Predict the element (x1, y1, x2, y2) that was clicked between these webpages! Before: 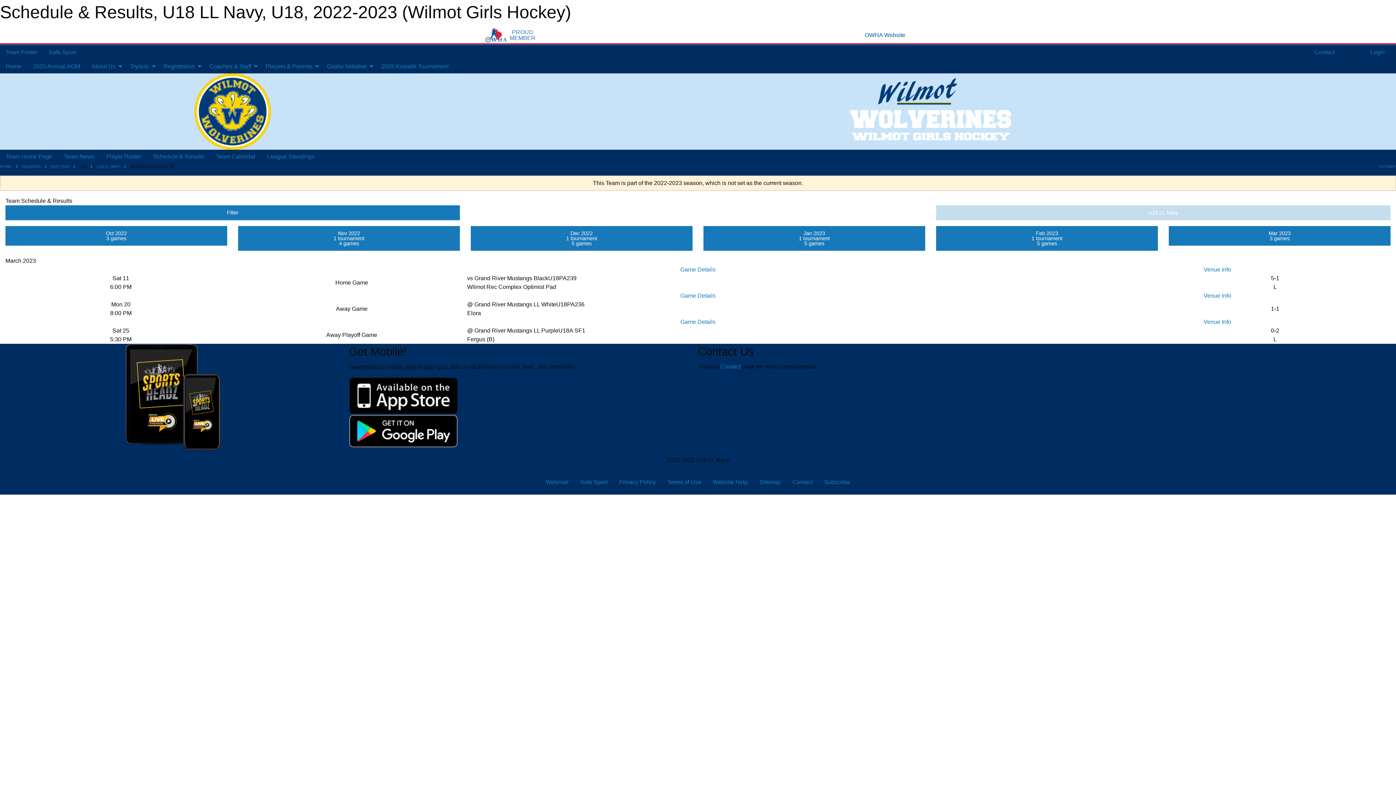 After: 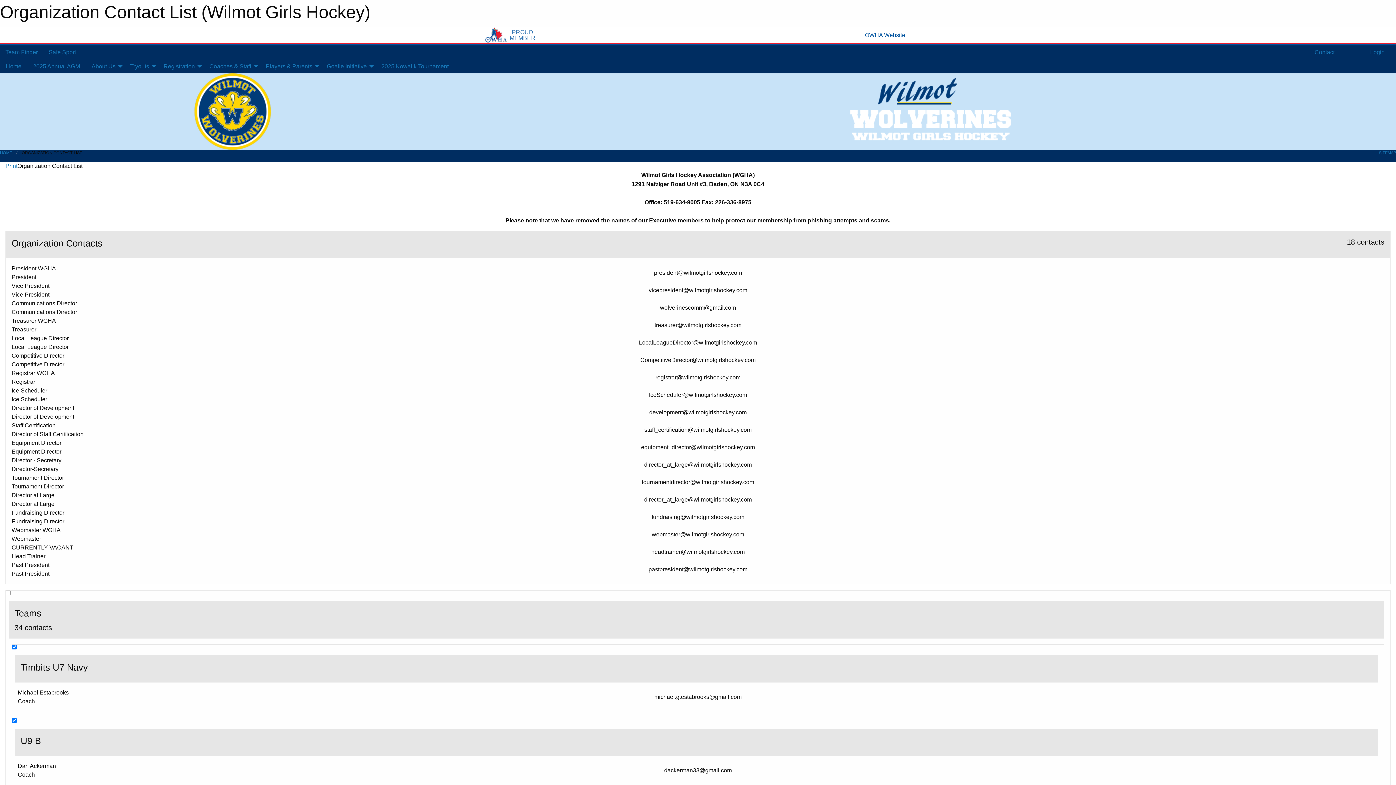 Action: bbox: (1307, 45, 1340, 59) label:  Contact